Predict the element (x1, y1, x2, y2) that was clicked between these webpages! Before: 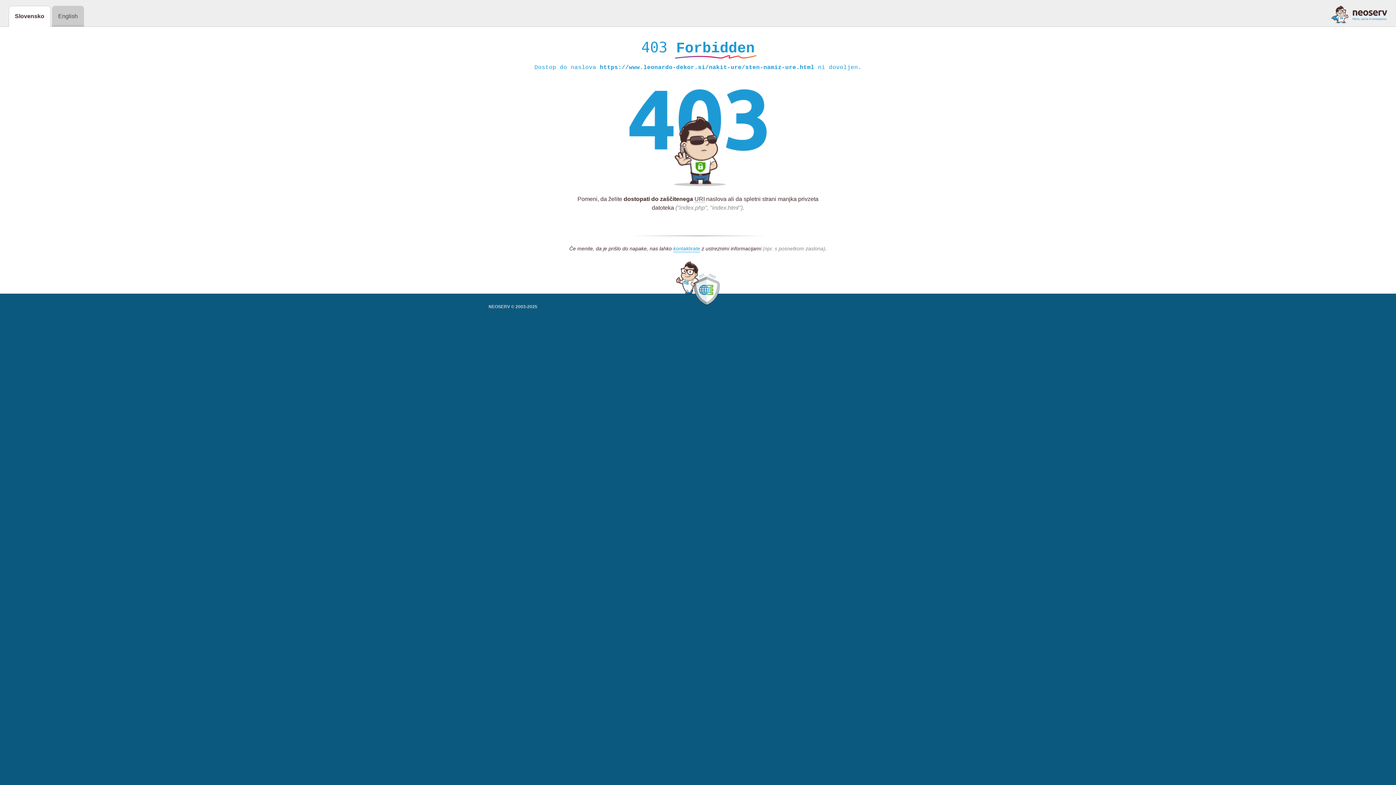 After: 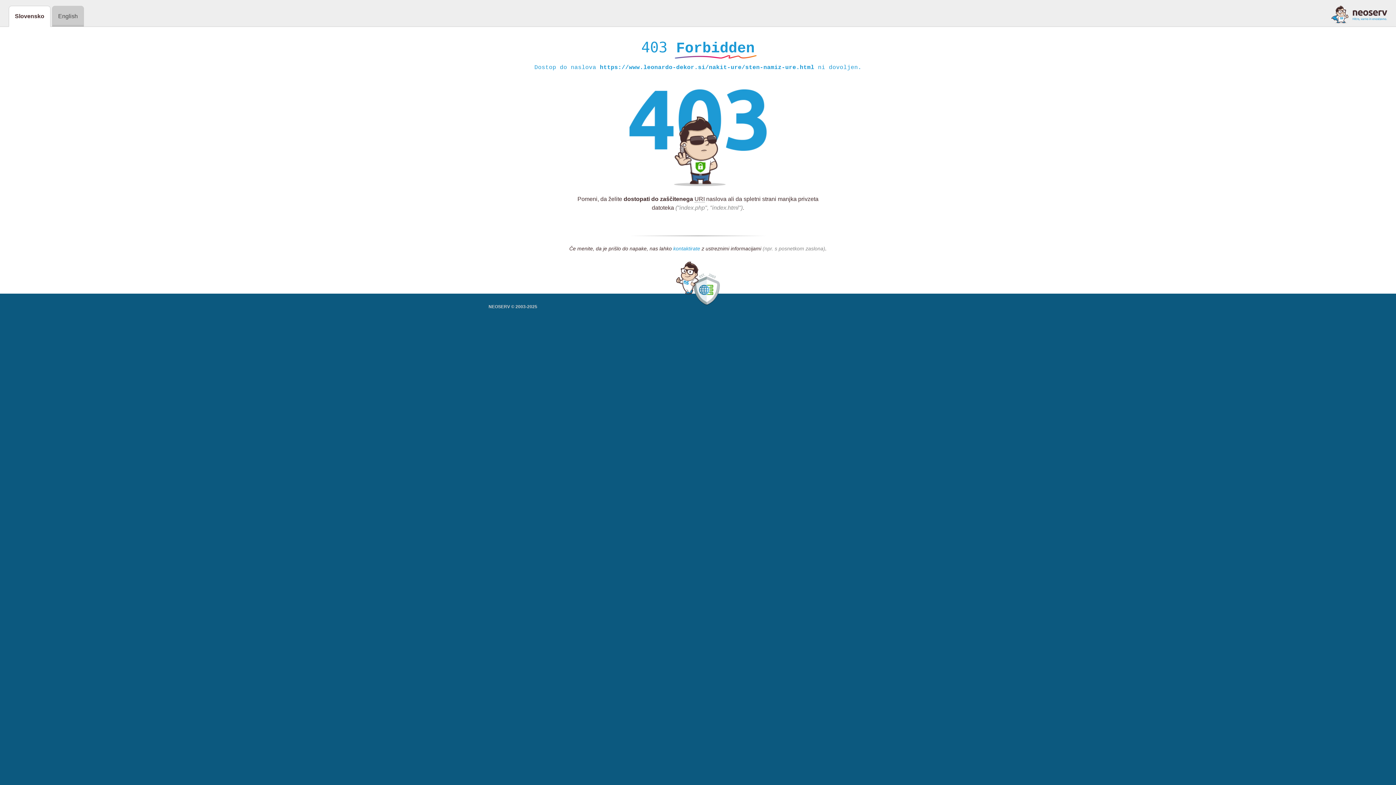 Action: label: kontaktirate bbox: (673, 245, 700, 252)